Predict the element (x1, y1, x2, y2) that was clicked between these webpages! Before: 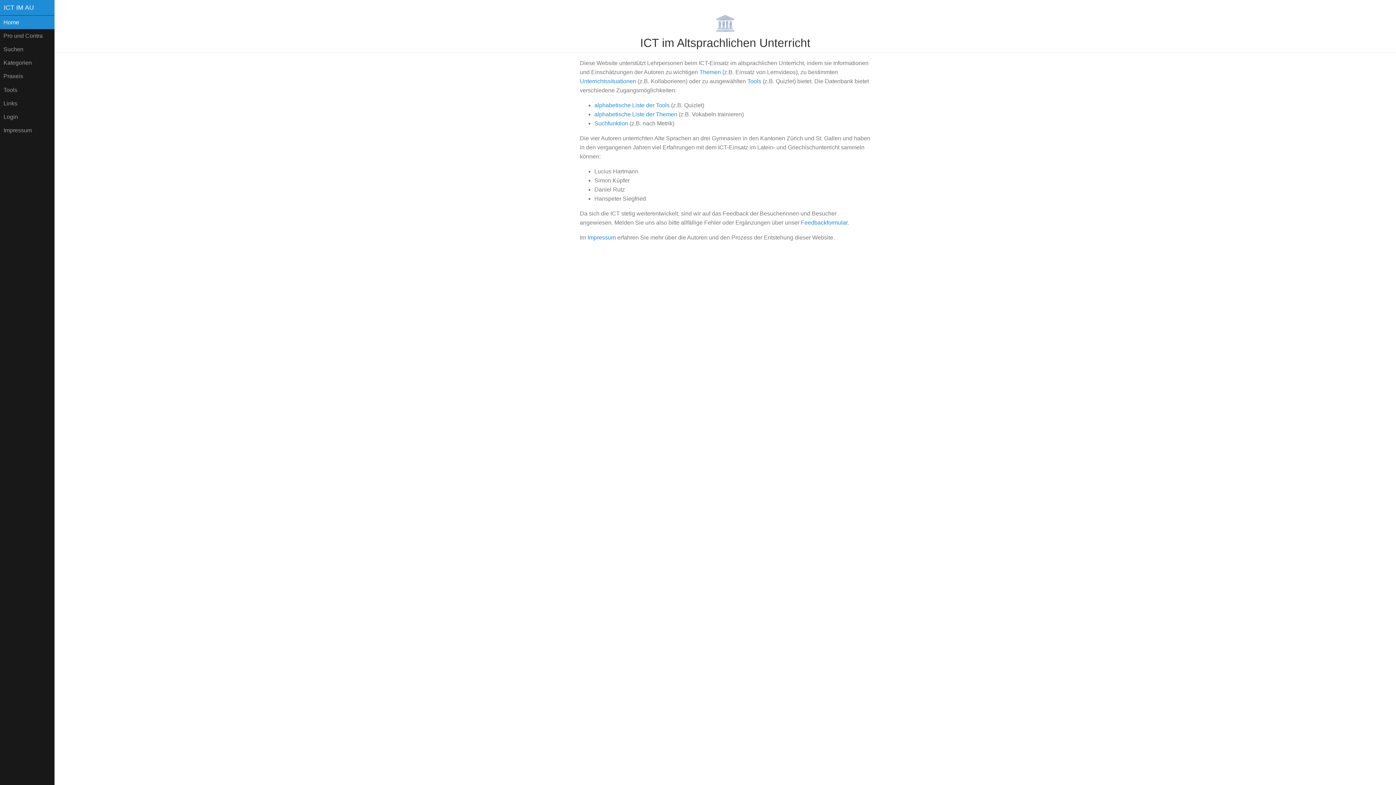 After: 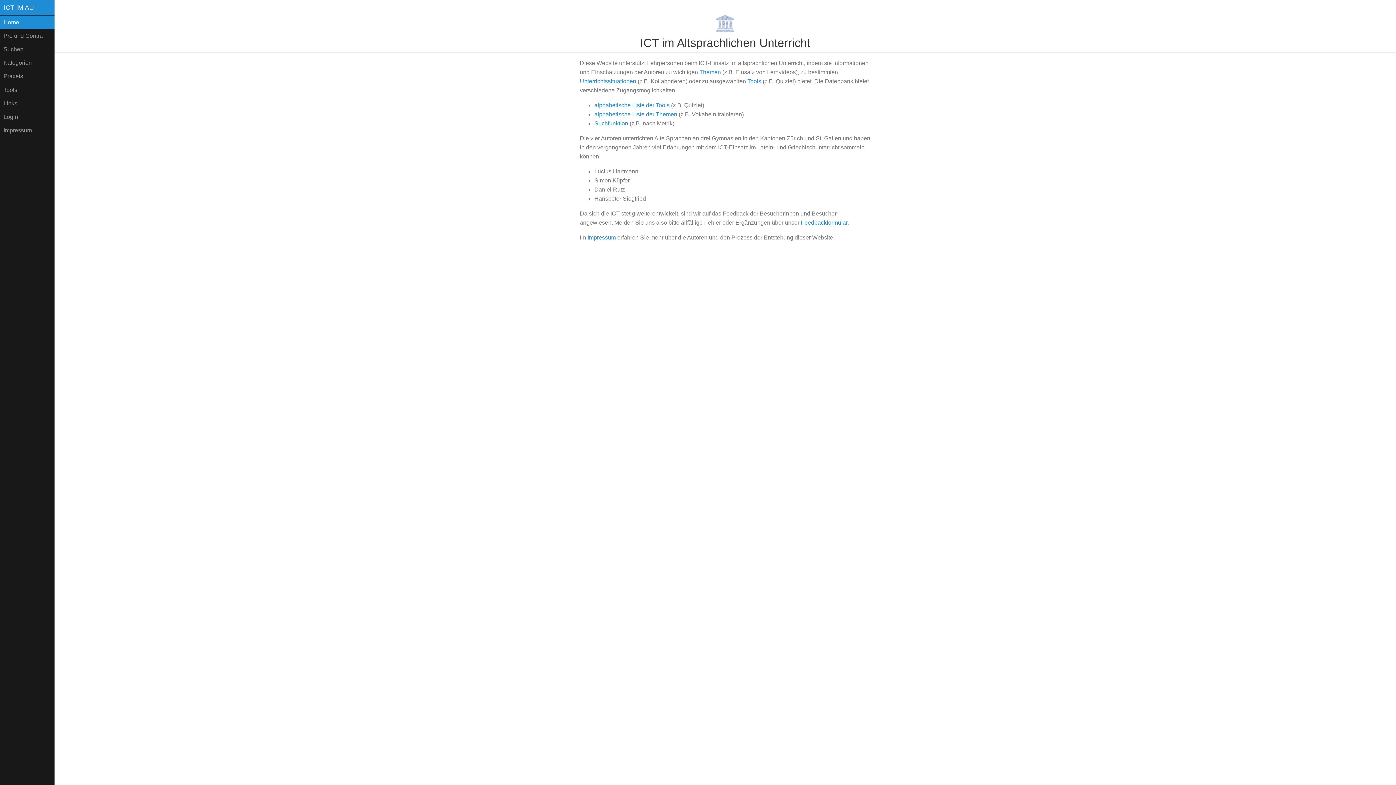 Action: bbox: (0, 15, 54, 29) label: Home